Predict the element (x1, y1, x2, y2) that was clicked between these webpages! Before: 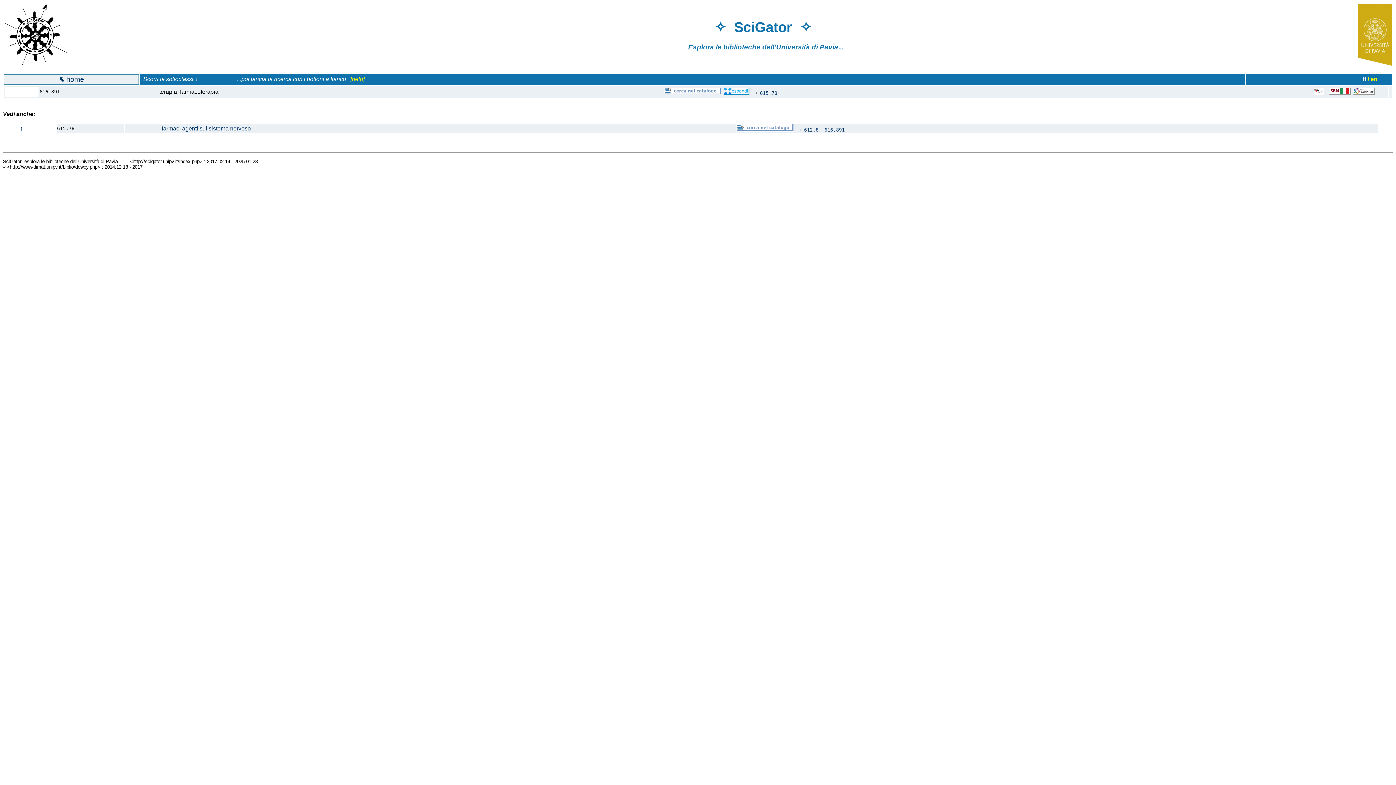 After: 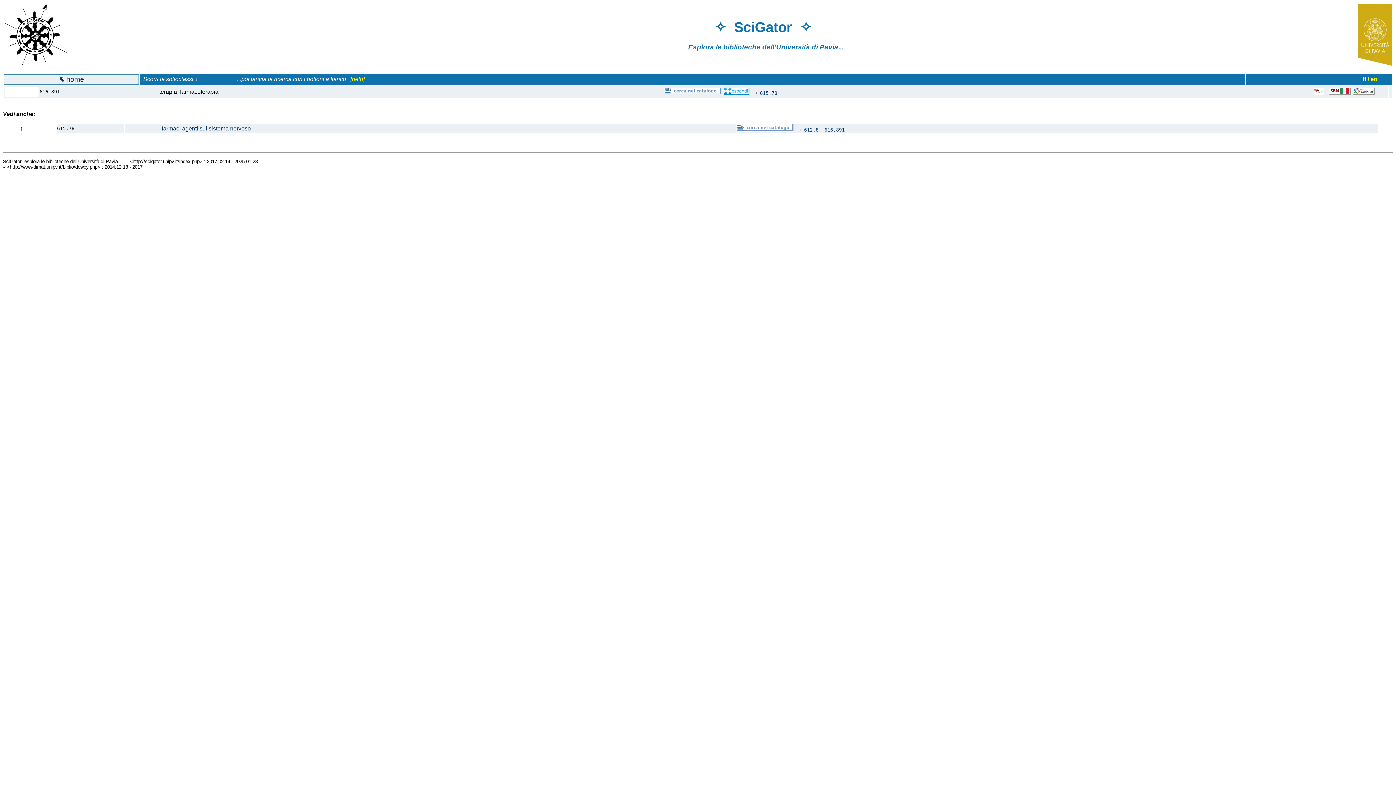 Action: bbox: (724, 89, 749, 96)